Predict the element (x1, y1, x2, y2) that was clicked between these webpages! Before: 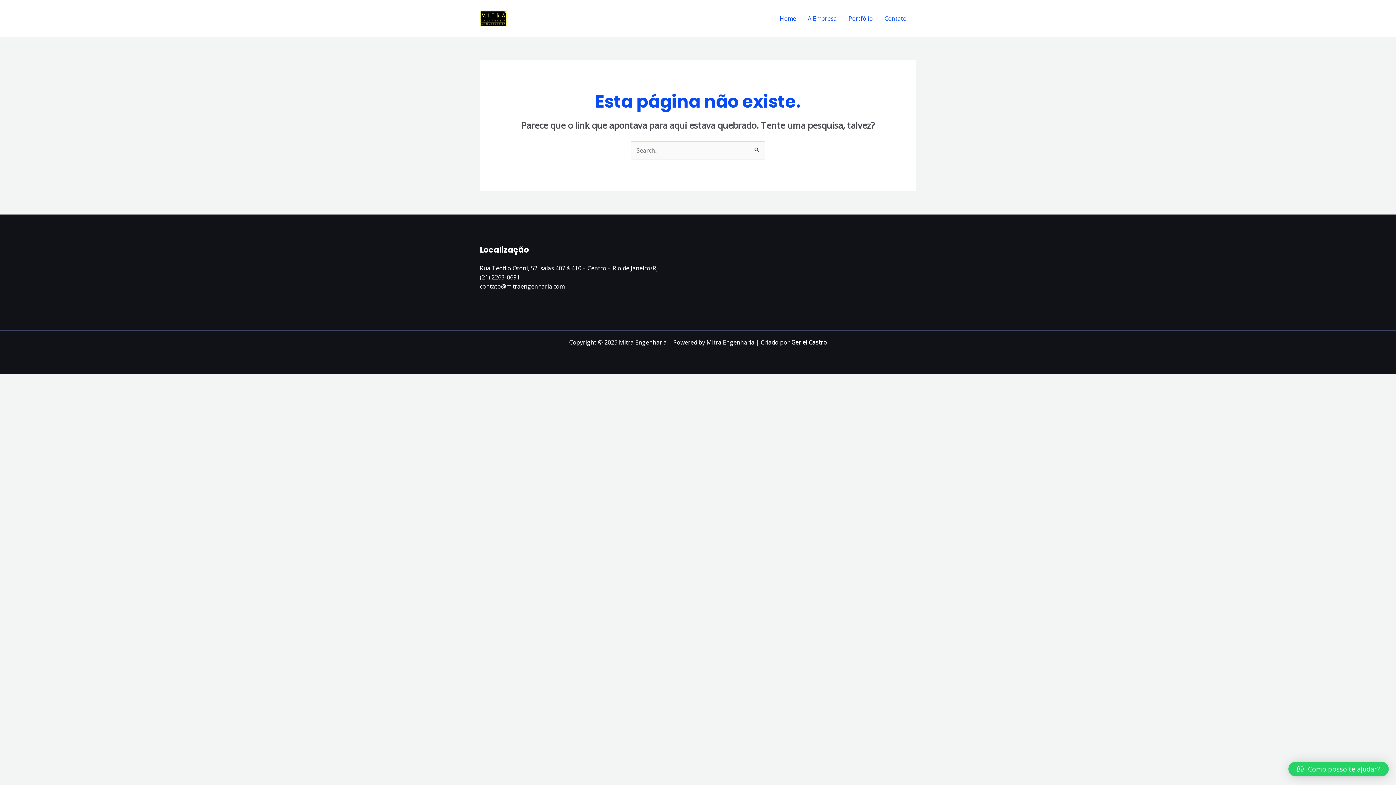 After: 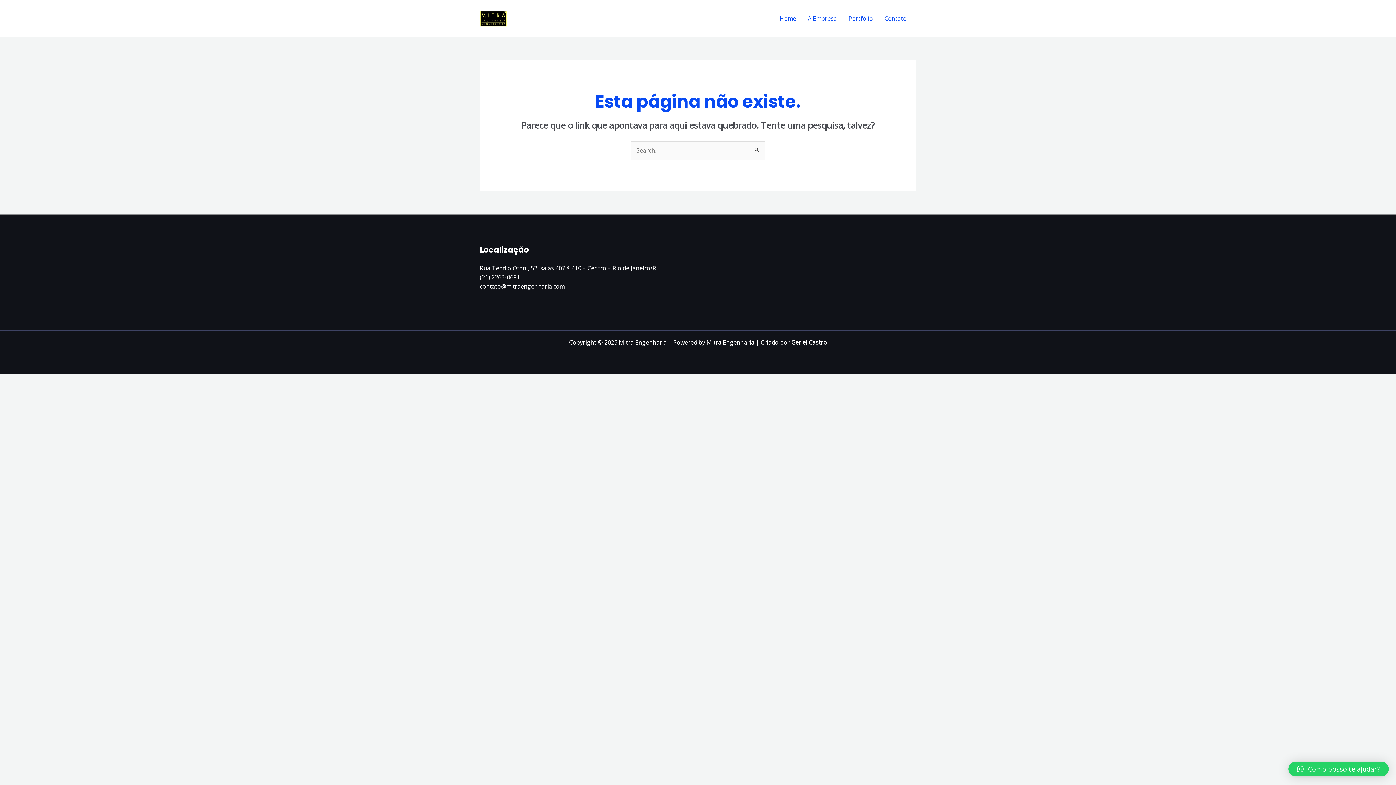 Action: bbox: (480, 282, 564, 290) label: contato@mitraengenharia.com